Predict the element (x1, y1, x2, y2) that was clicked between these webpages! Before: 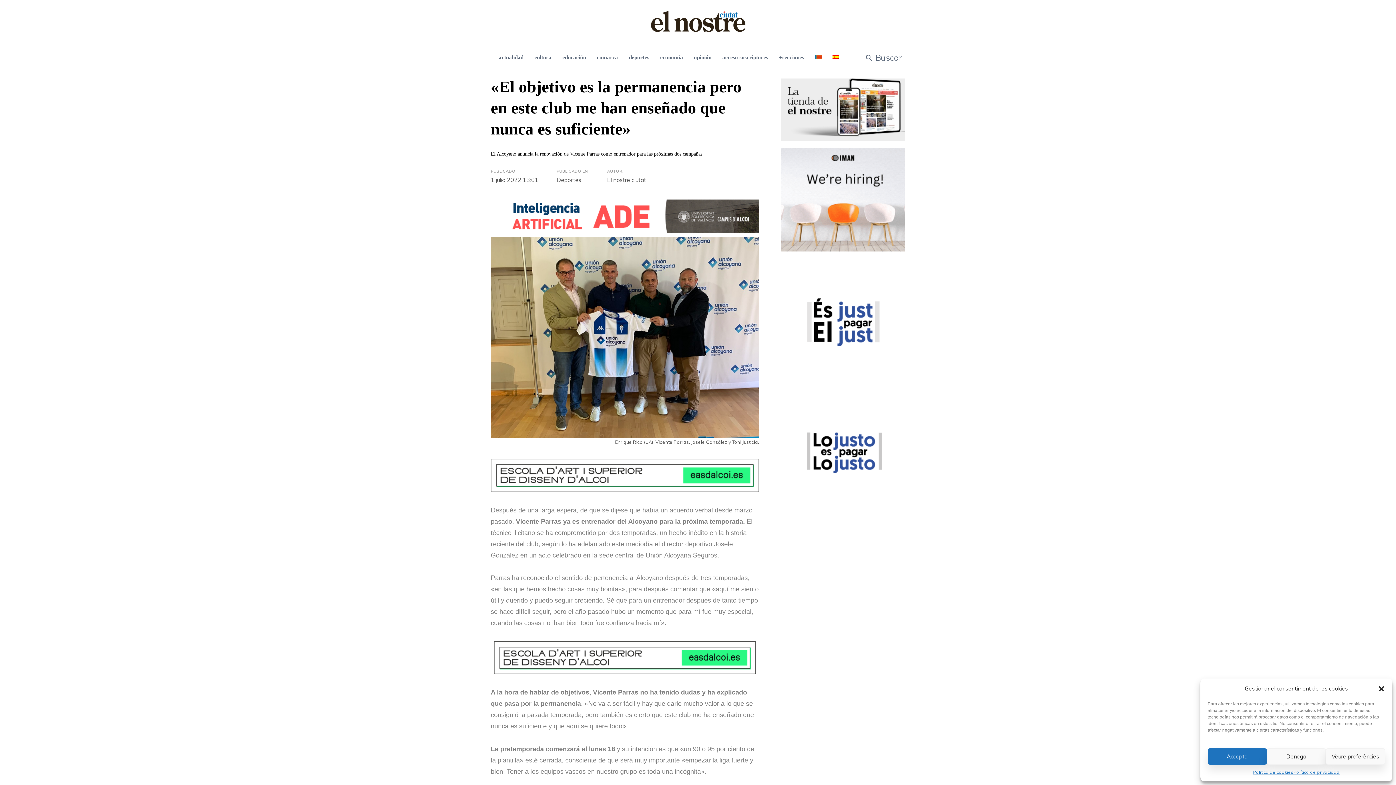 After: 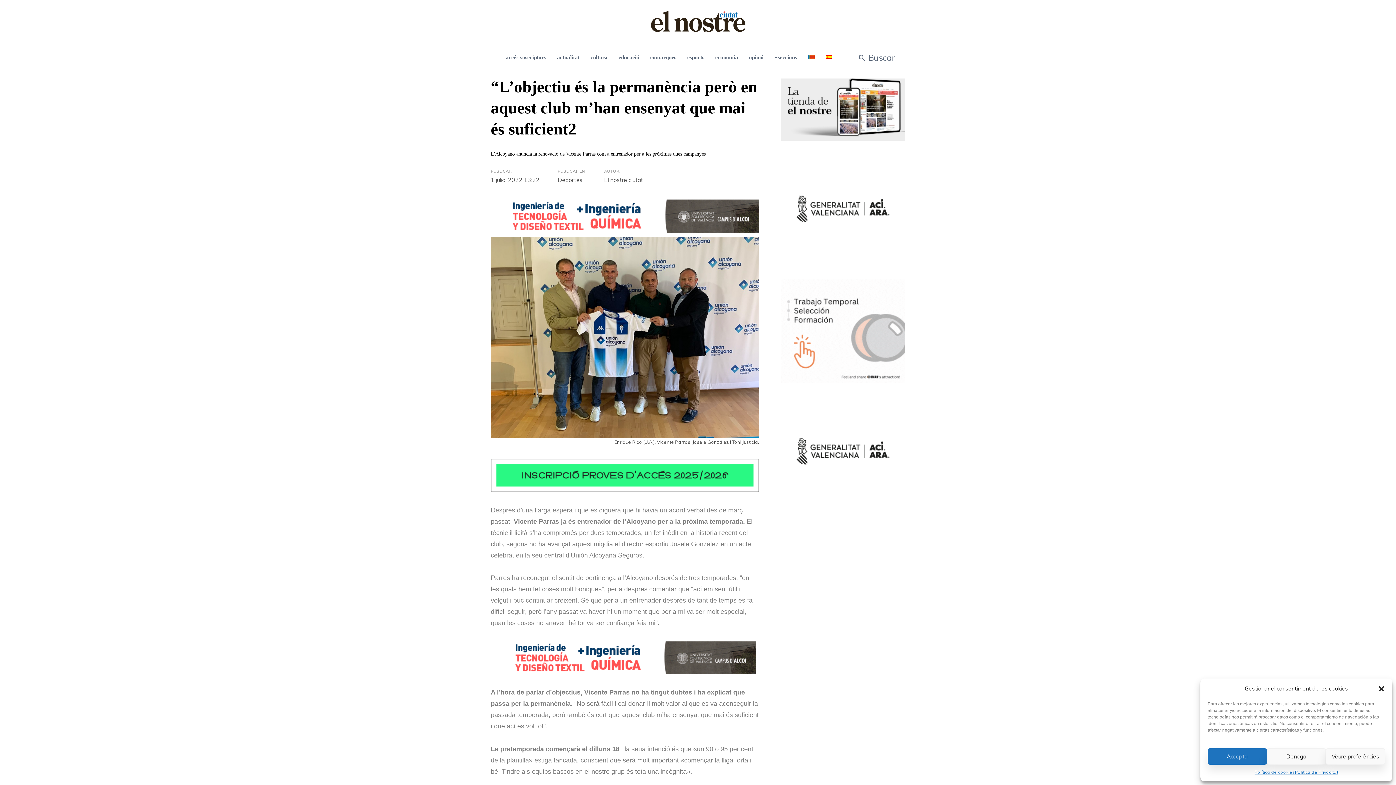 Action: bbox: (815, 39, 821, 75)